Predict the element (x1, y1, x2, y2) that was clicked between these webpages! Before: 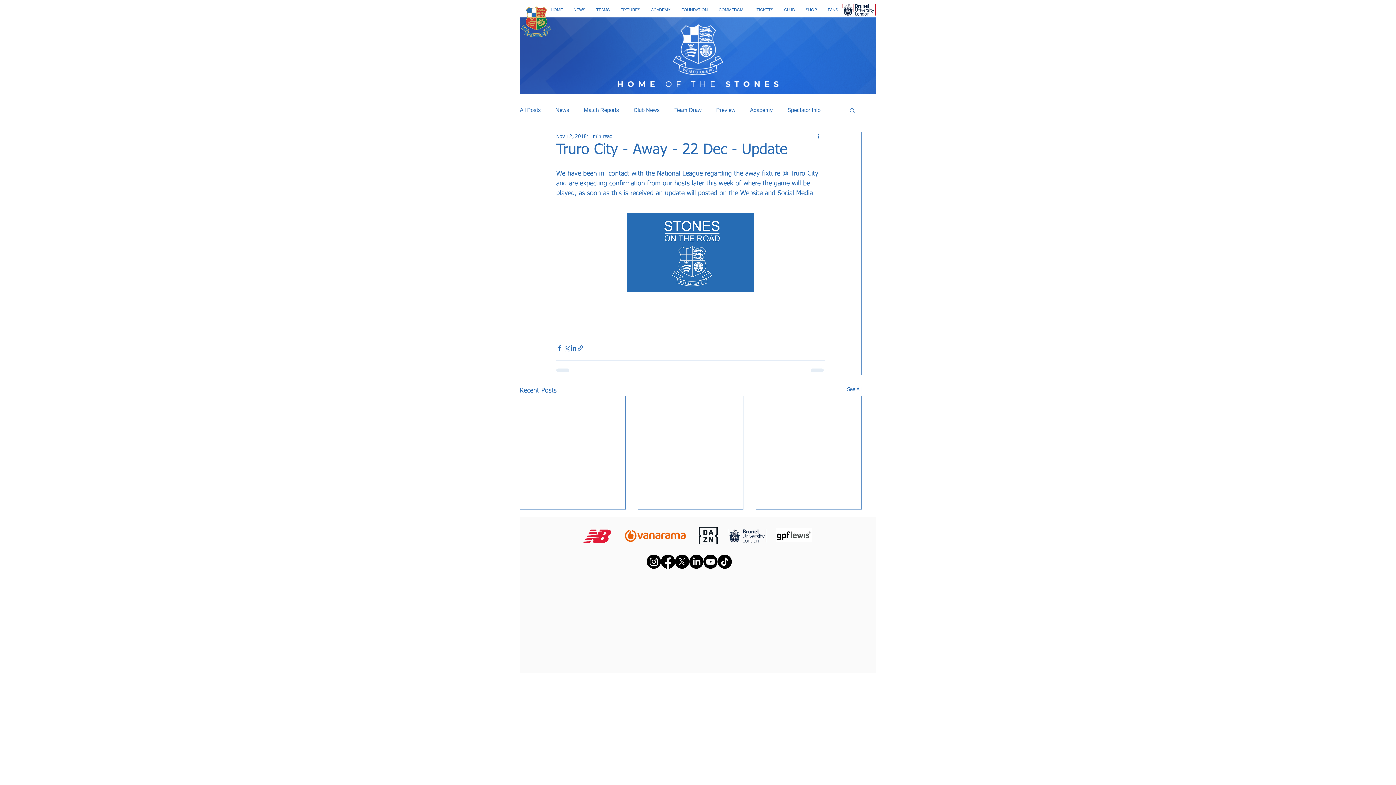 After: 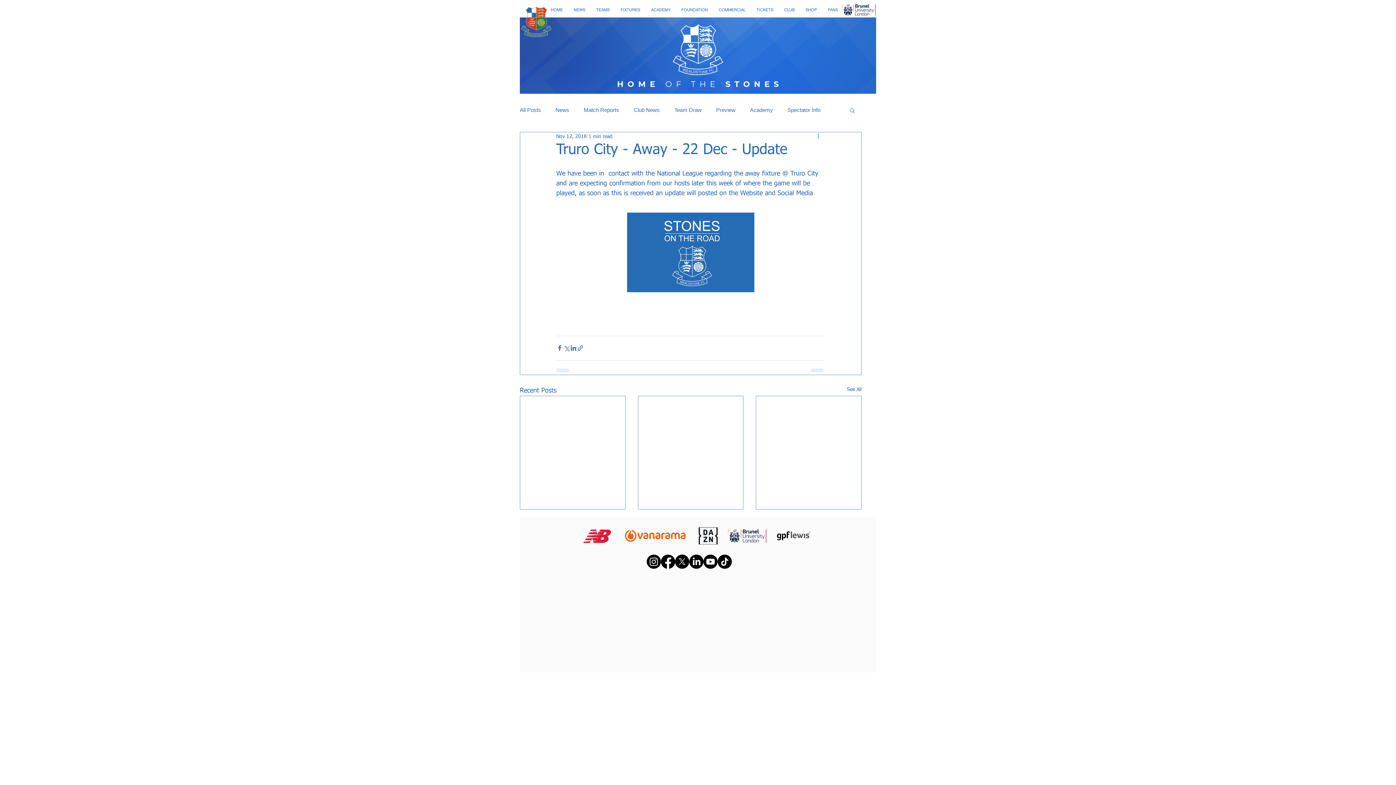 Action: label: Share via Facebook bbox: (556, 344, 563, 351)